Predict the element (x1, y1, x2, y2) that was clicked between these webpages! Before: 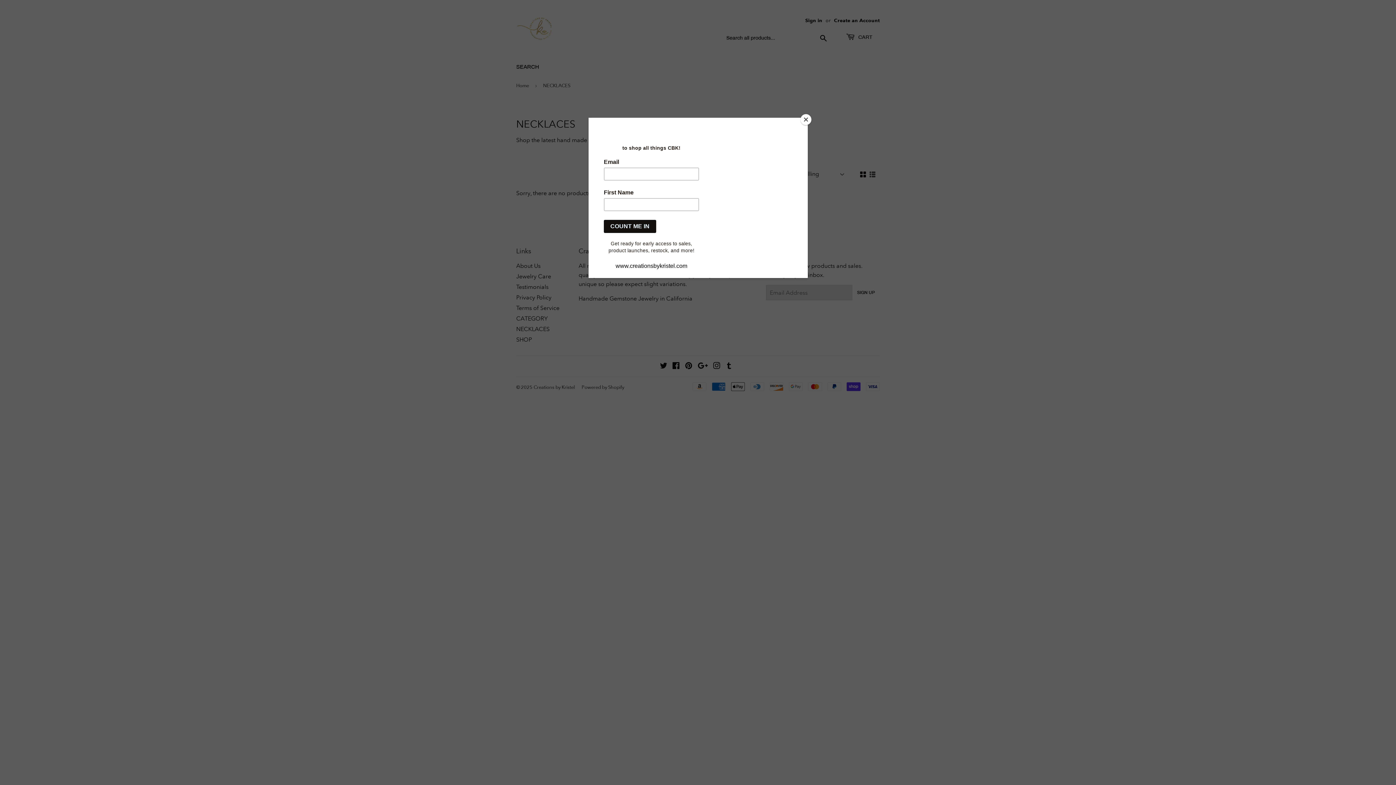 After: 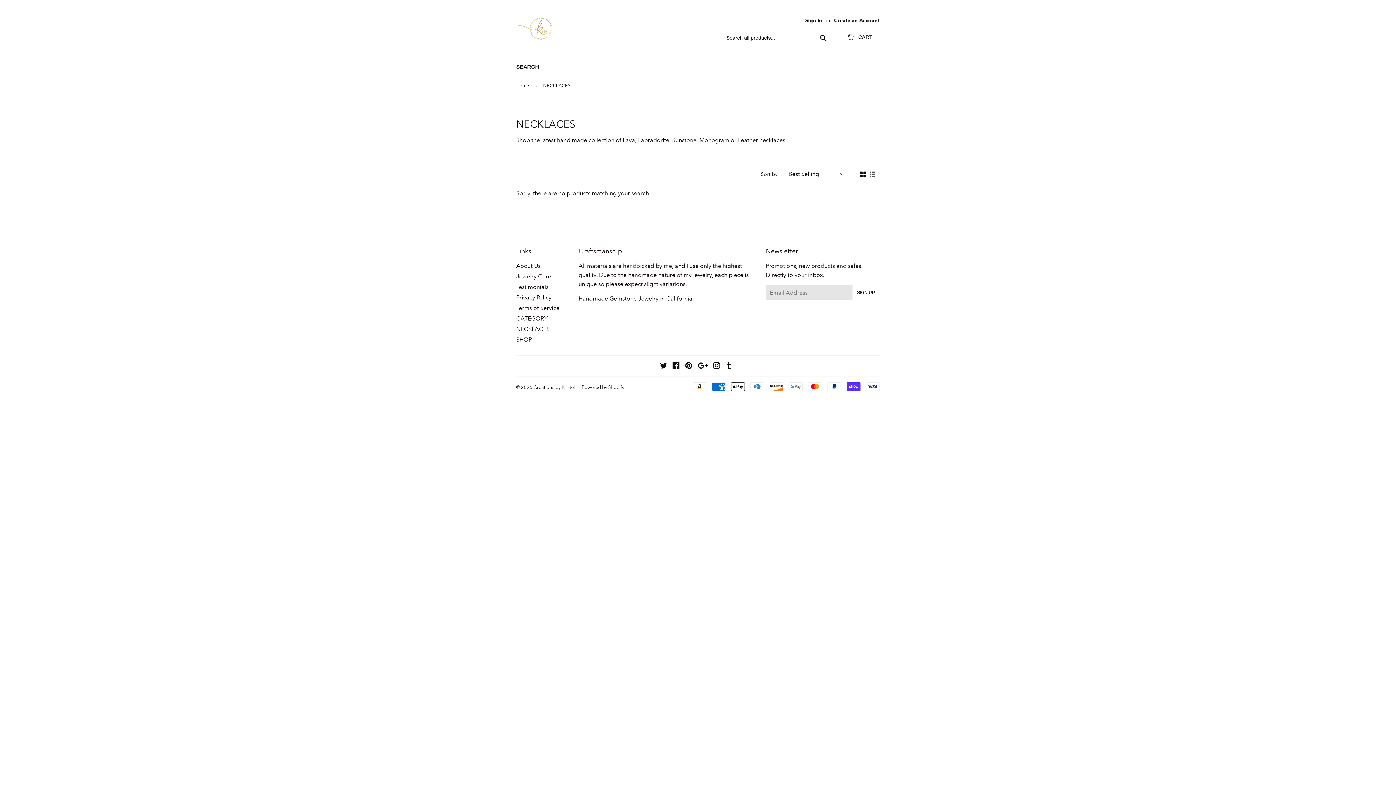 Action: bbox: (800, 114, 811, 125) label: Close